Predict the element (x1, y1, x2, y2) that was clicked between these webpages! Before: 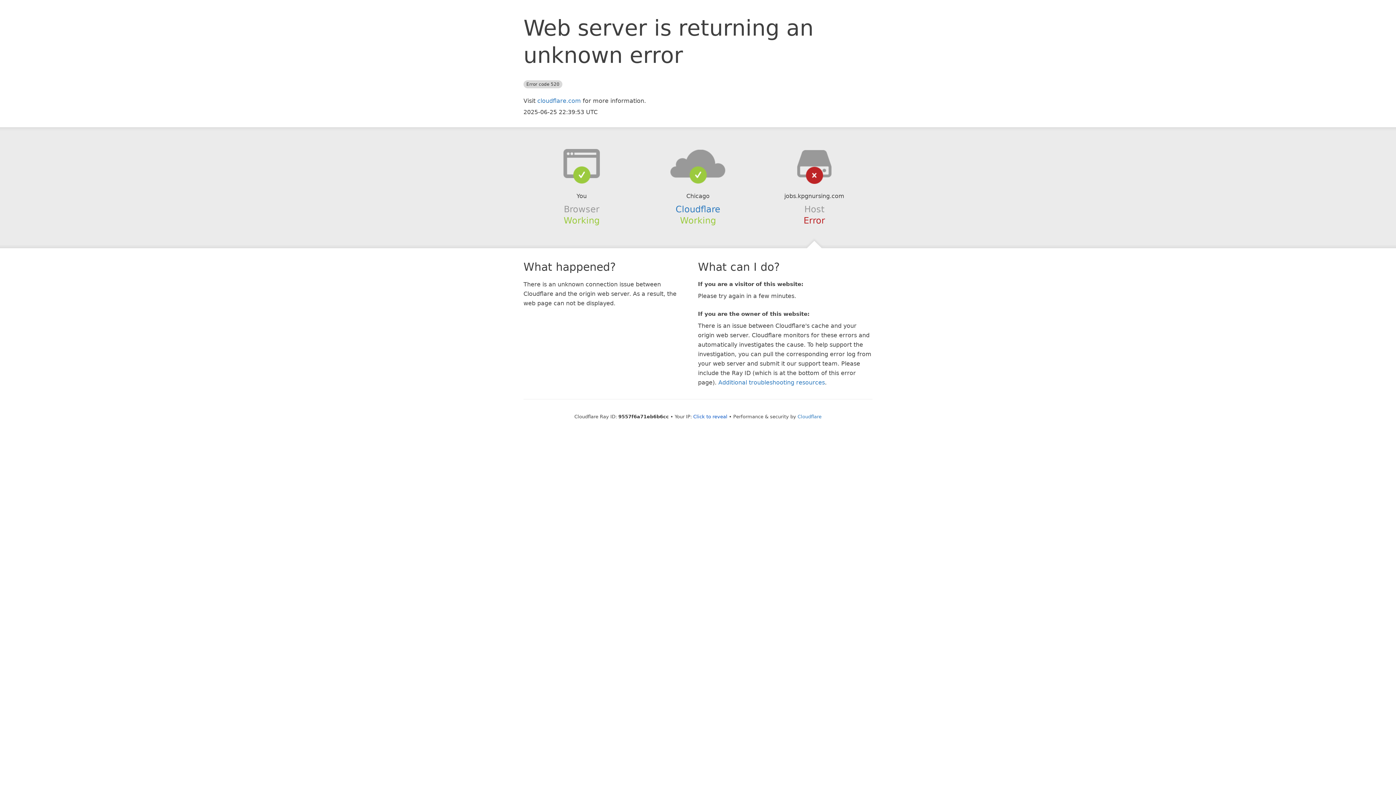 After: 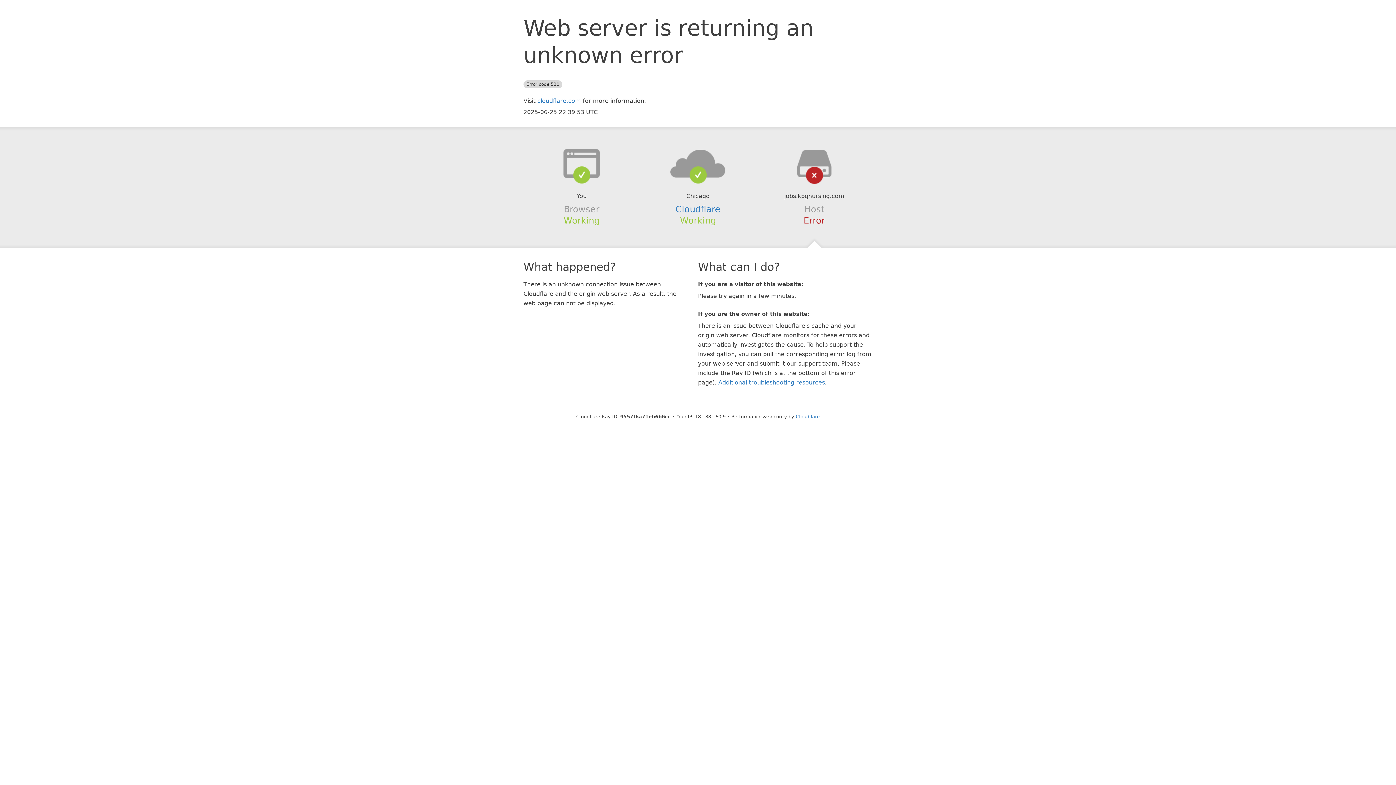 Action: bbox: (693, 414, 727, 419) label: Click to reveal